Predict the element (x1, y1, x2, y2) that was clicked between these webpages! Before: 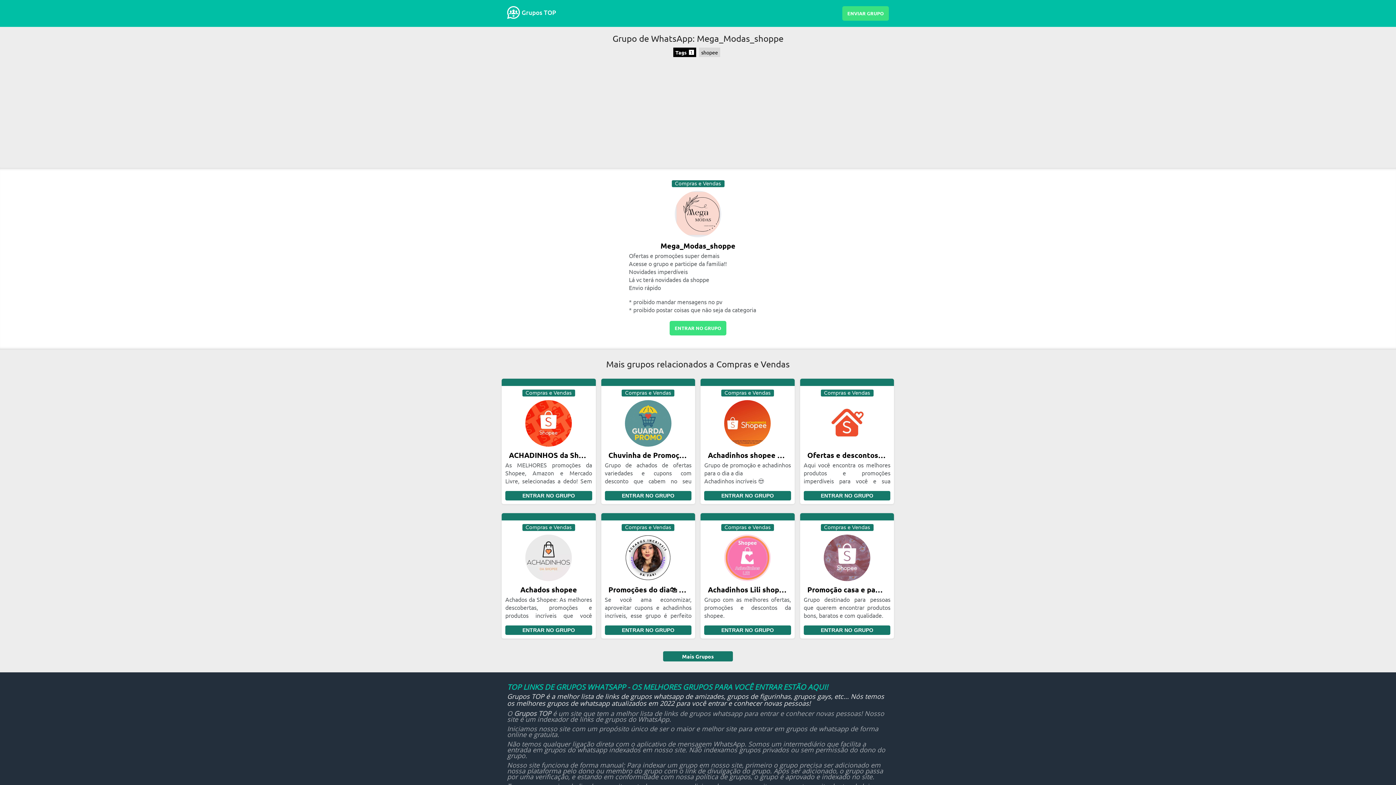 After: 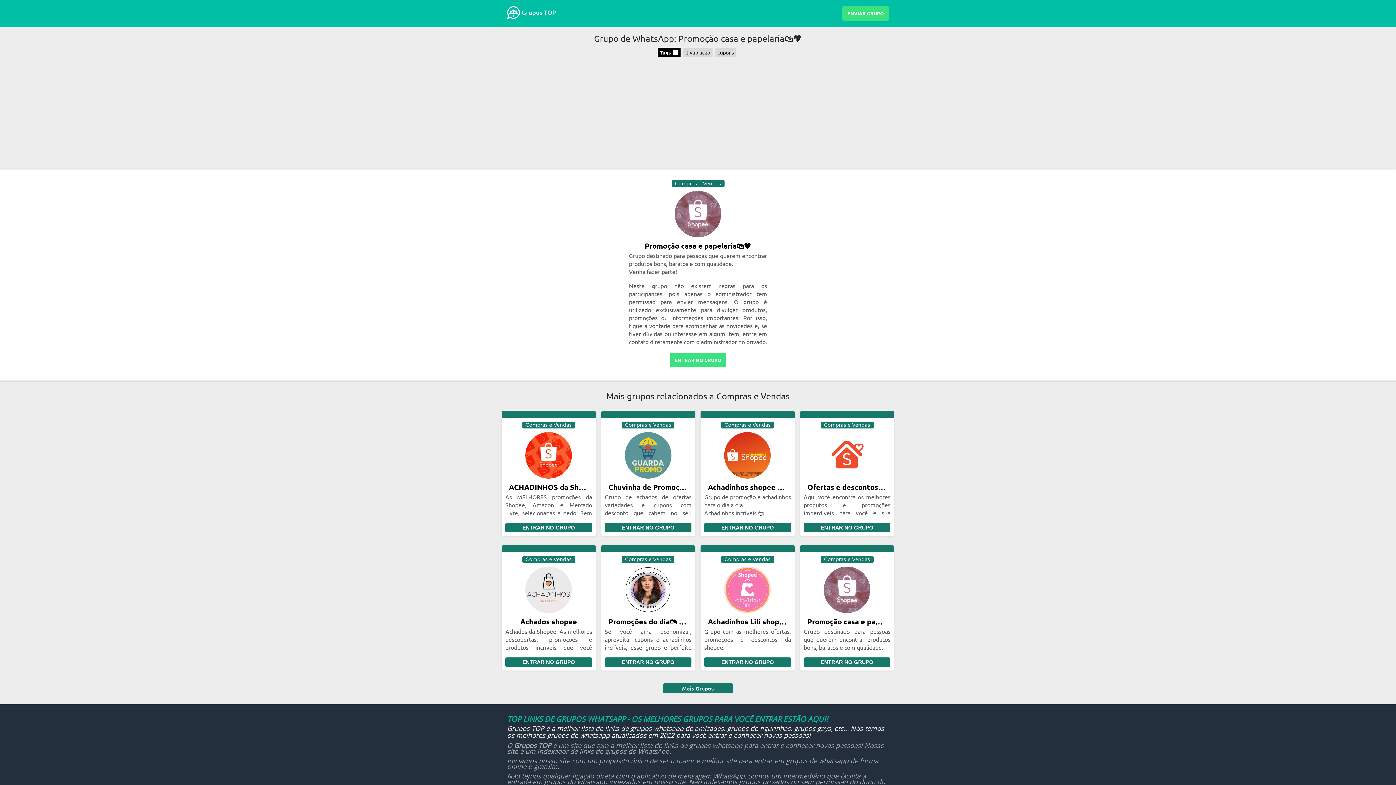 Action: label: Compras e Vendas
Promoção casa e papelaria🛍🧡

Grupo destinado para pessoas que querem encontrar produtos bons, baratos e com qualidade.
Venha fazer parte!

ENTRAR NO GRUPO bbox: (800, 513, 894, 638)